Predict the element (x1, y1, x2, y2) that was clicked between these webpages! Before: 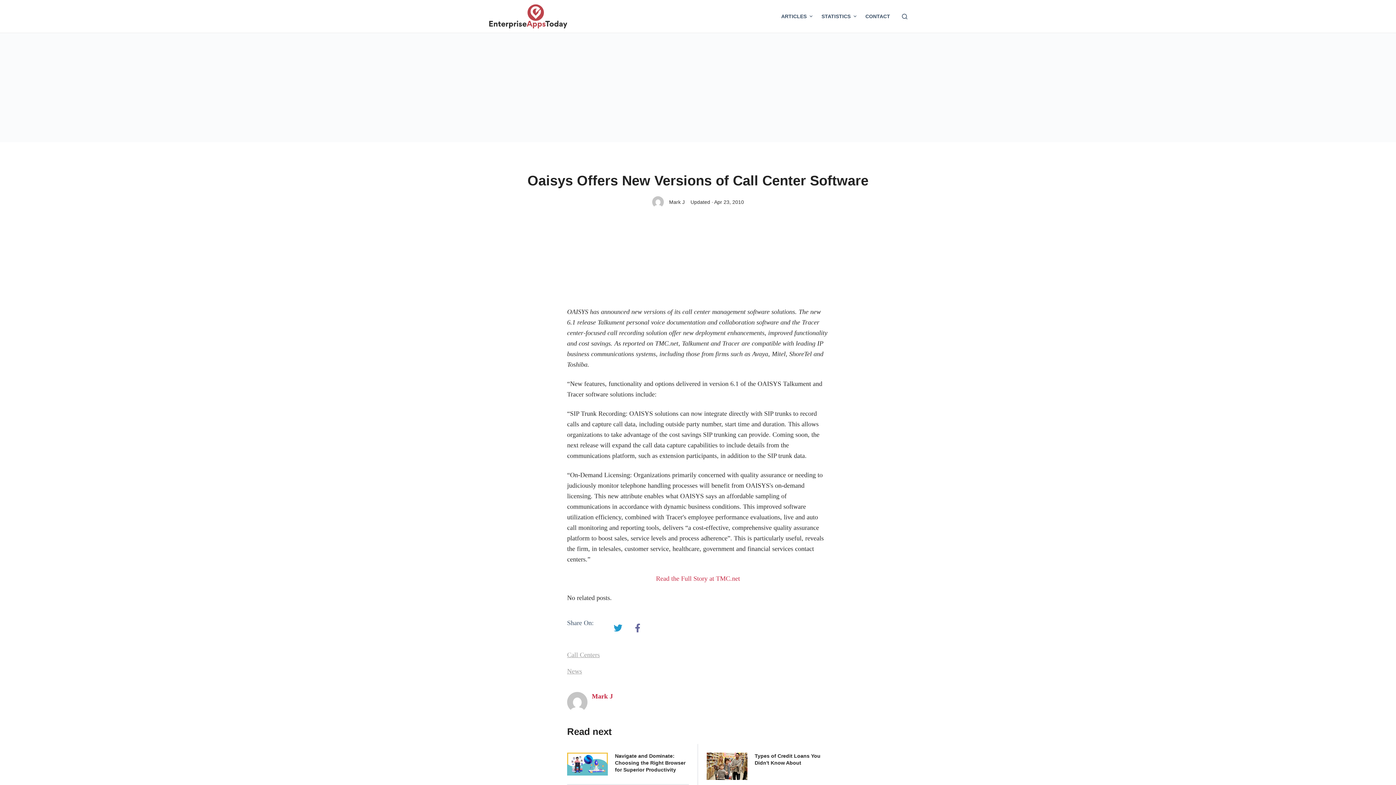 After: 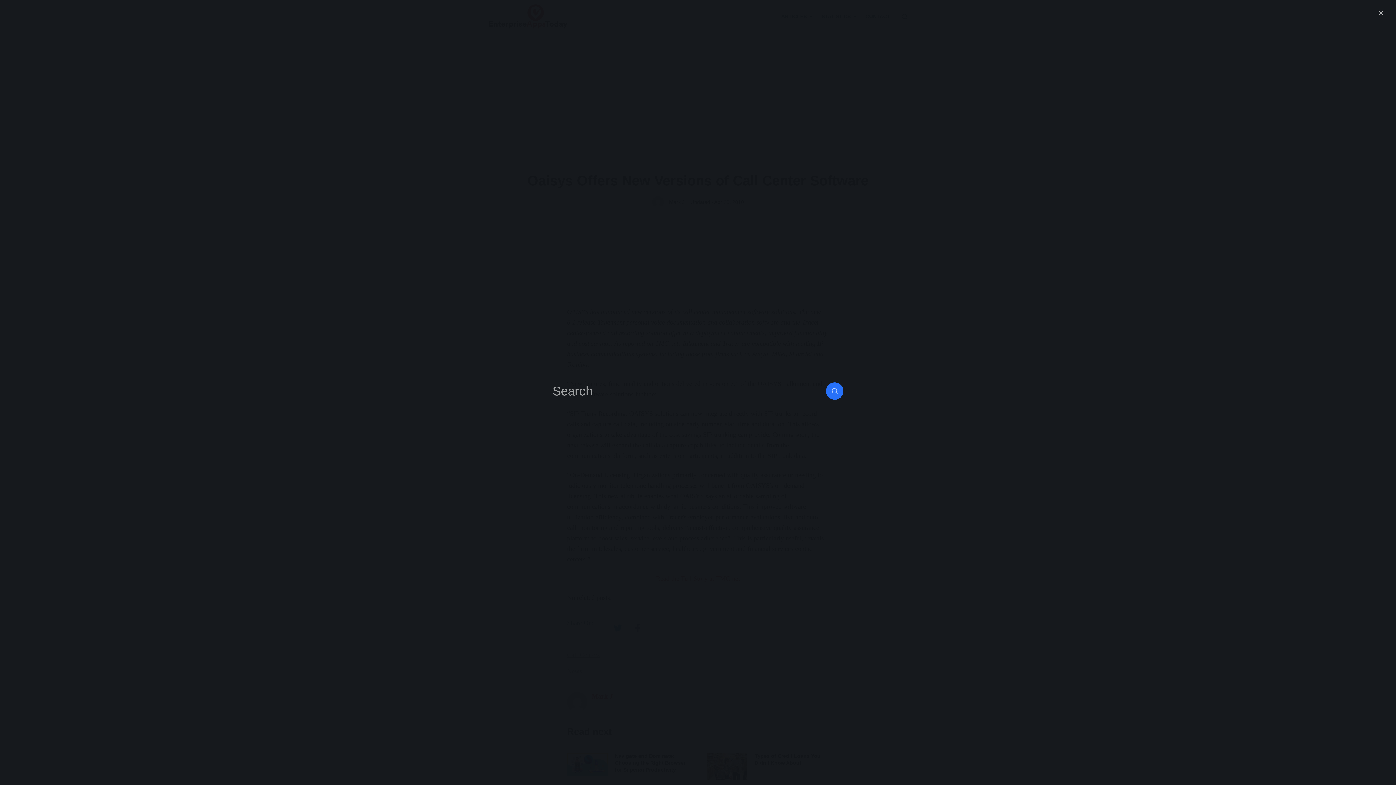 Action: bbox: (902, 13, 907, 19) label: Open search form